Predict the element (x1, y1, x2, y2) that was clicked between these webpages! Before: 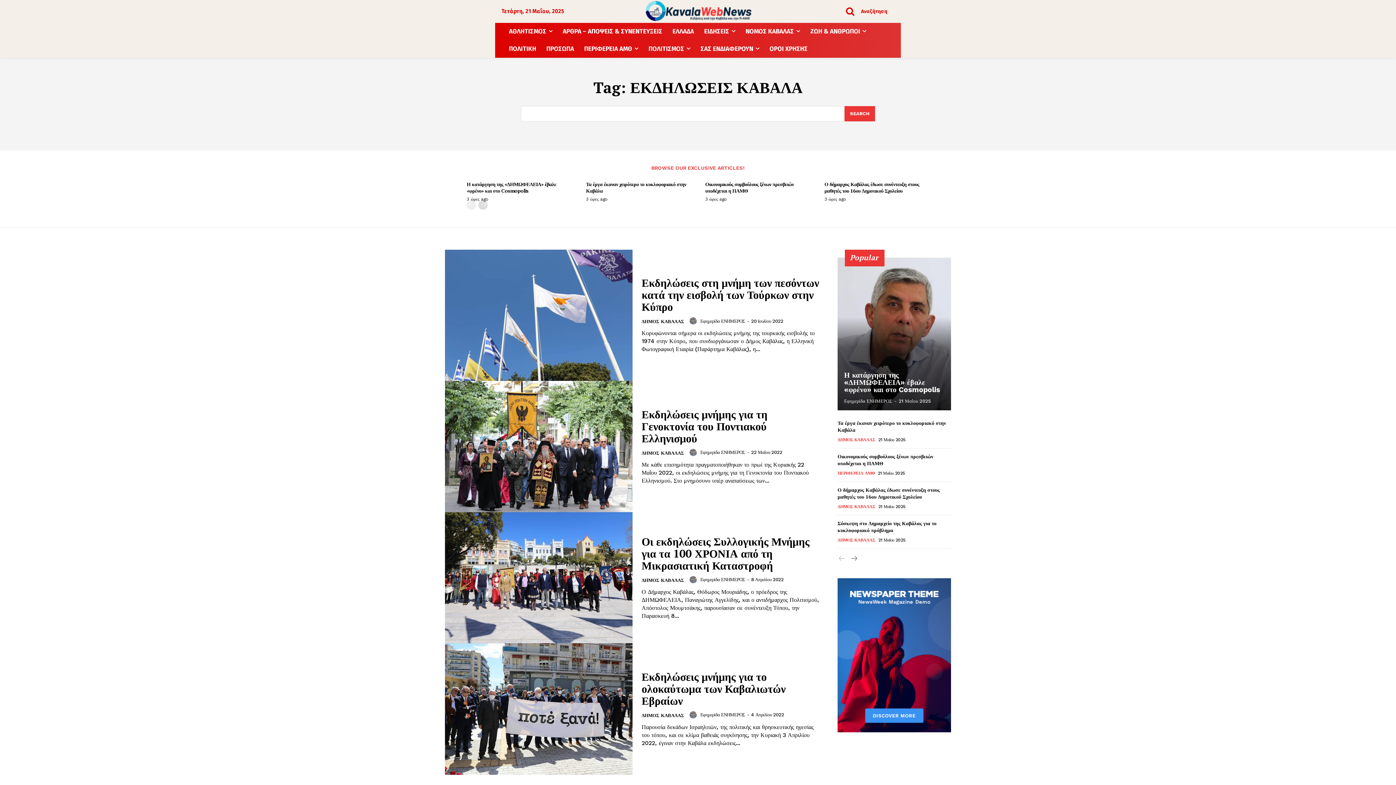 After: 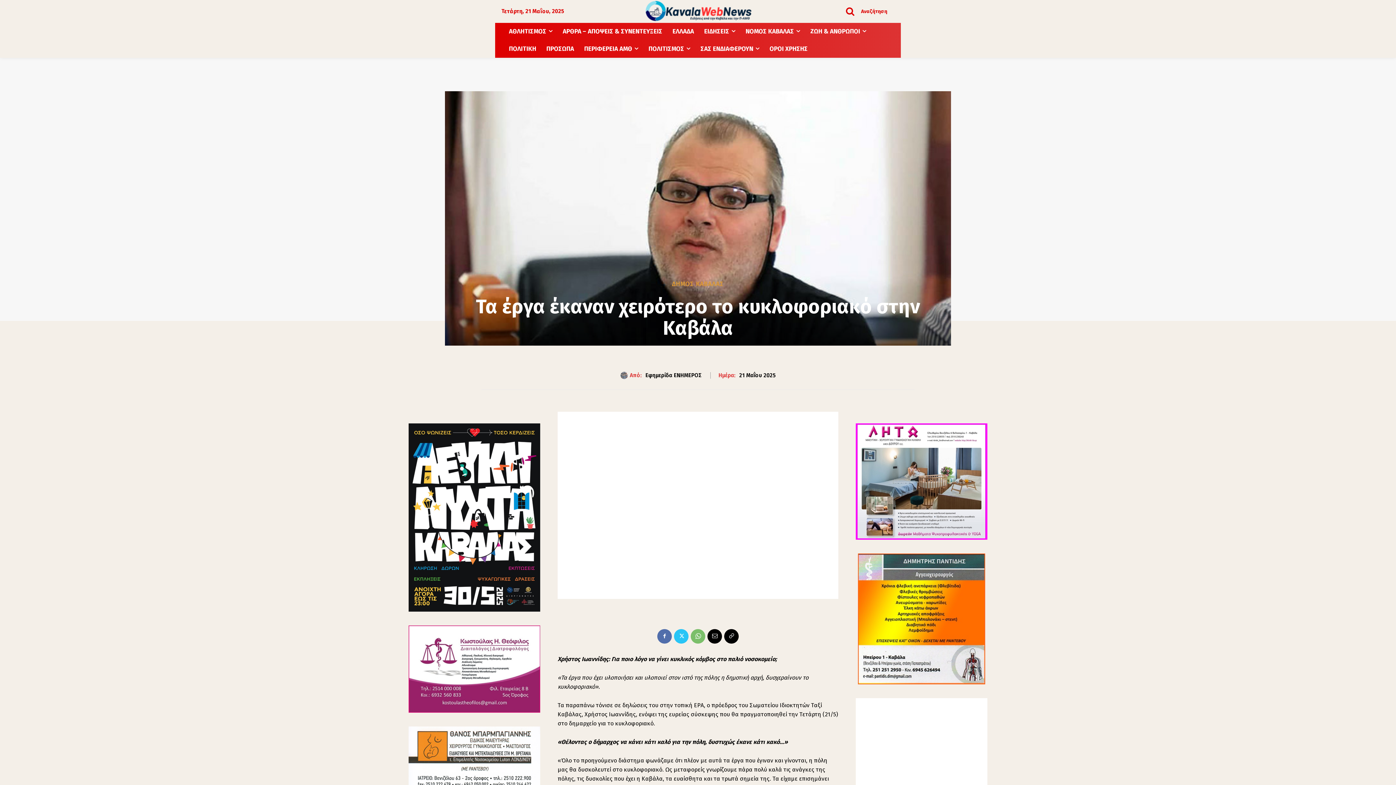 Action: label: Τα έργα έκαναν χειρότερο το κυκλοφοριακό στην Καβάλα bbox: (586, 180, 686, 194)